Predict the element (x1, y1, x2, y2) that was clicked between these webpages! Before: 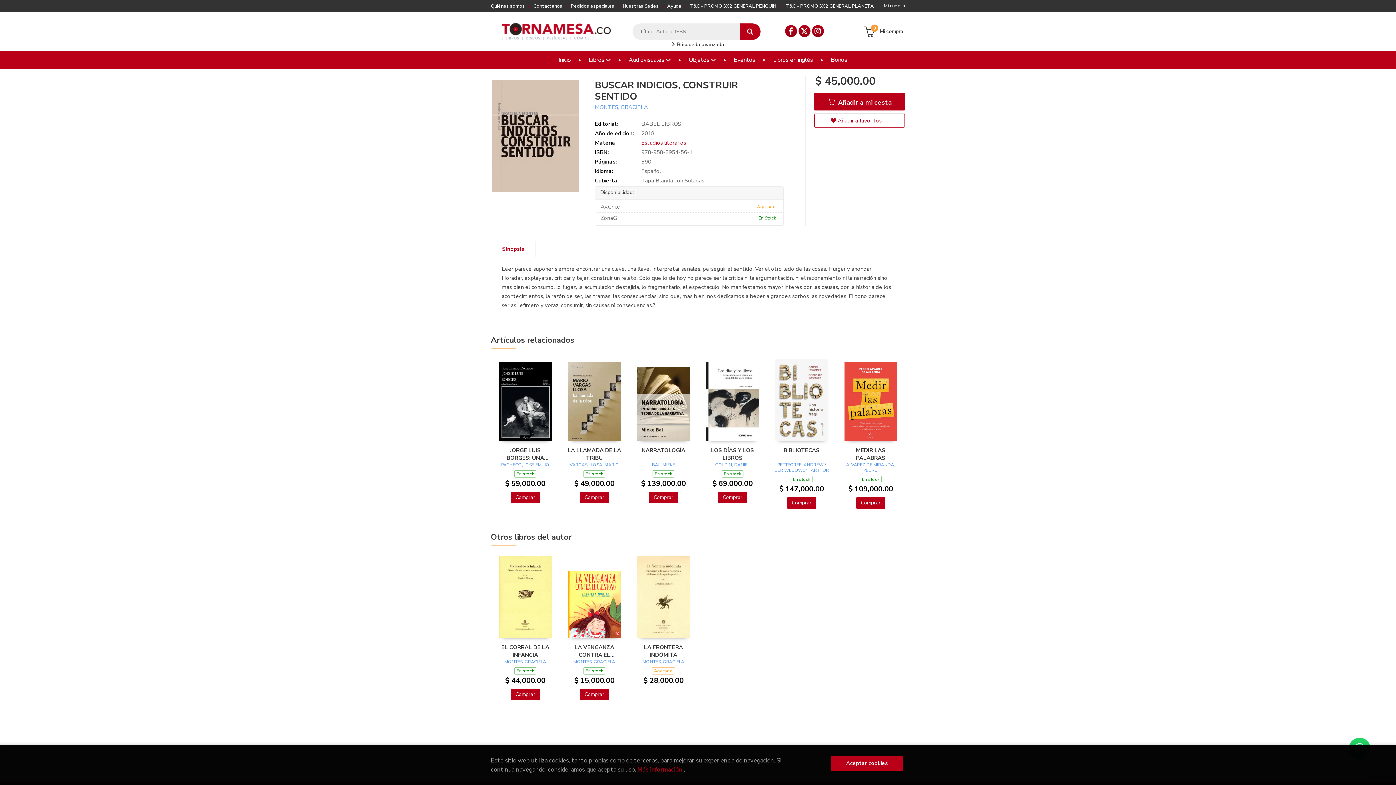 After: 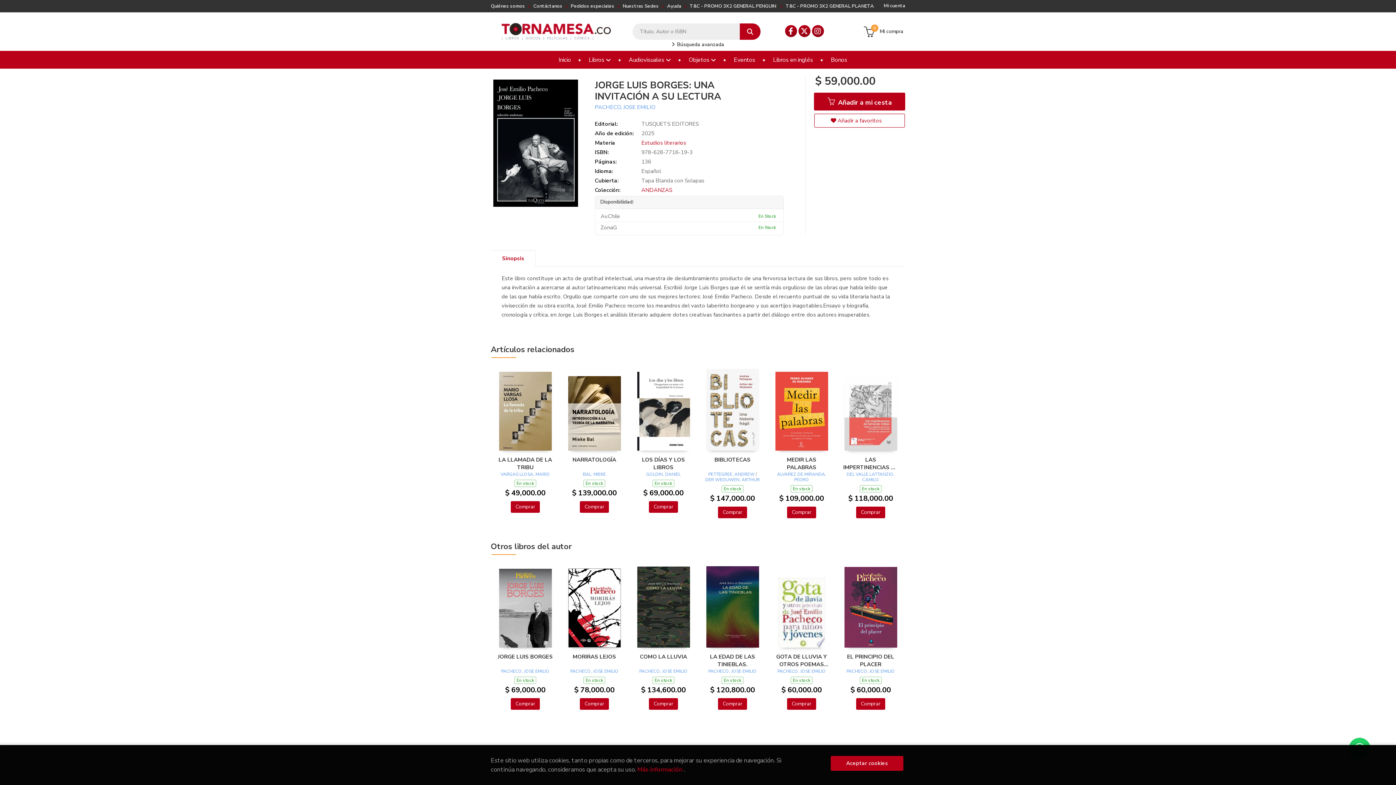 Action: label: JORGE LUIS BORGES: UNA INVITACIÓN A SU LECTURA bbox: (497, 446, 553, 461)